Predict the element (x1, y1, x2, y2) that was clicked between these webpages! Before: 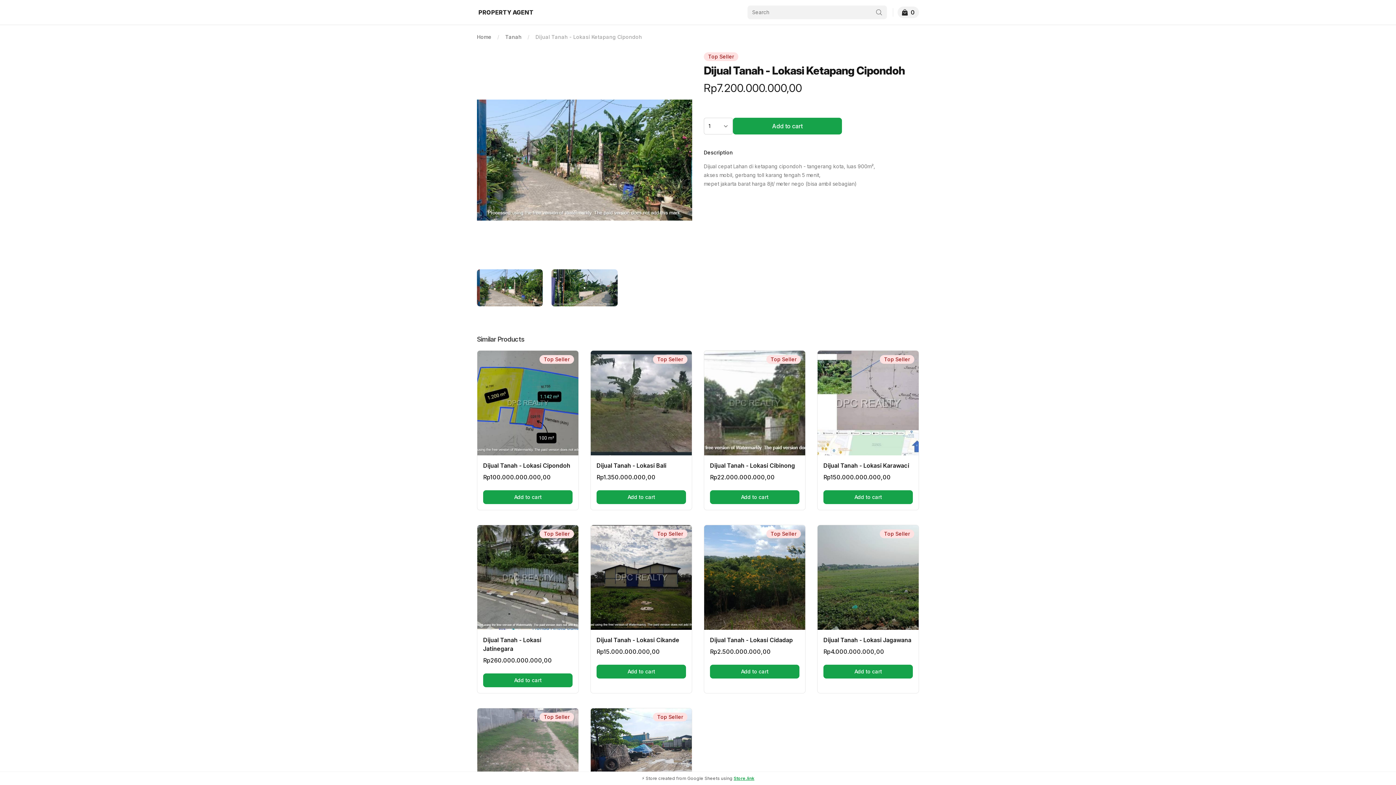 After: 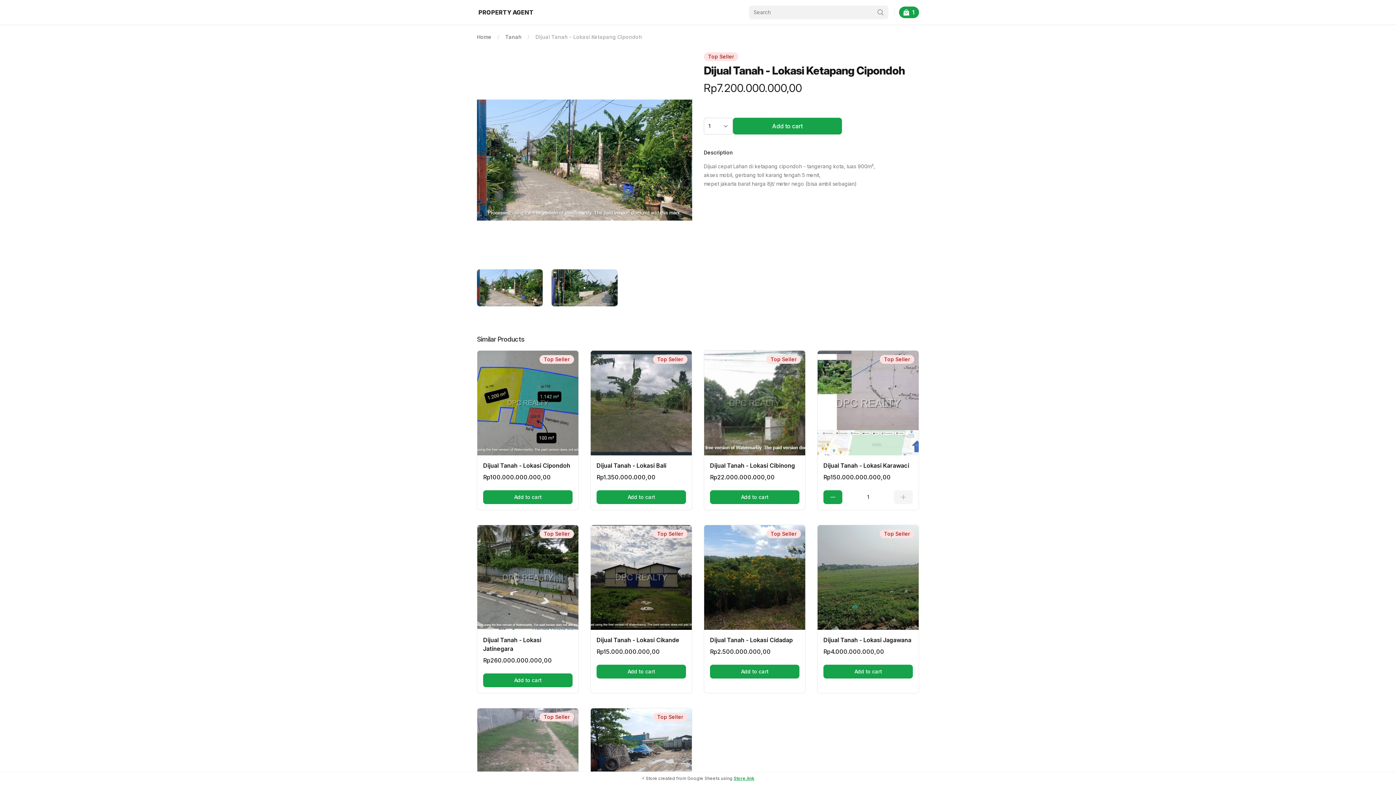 Action: label: Add to cart
, Dijual Tanah - Lokasi Karawaci bbox: (823, 490, 913, 504)